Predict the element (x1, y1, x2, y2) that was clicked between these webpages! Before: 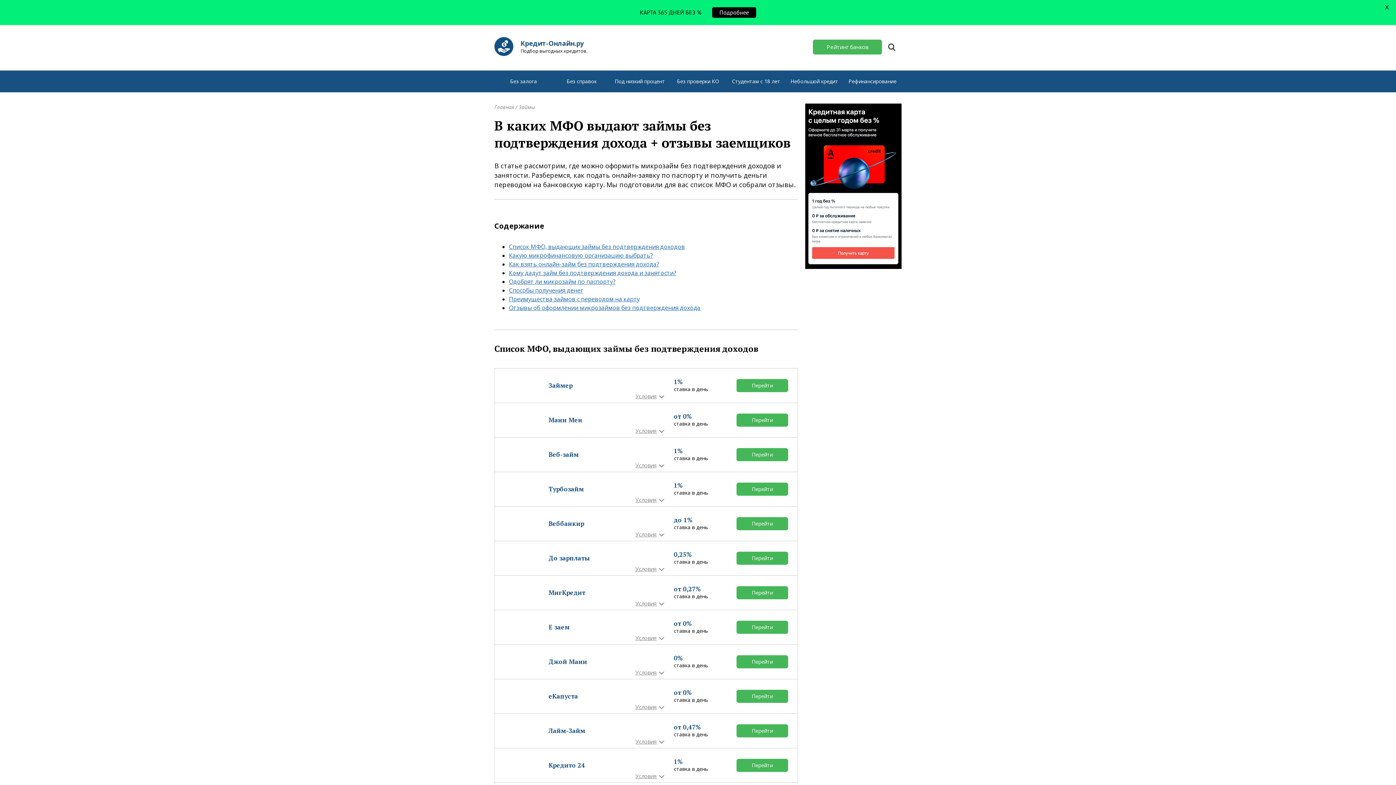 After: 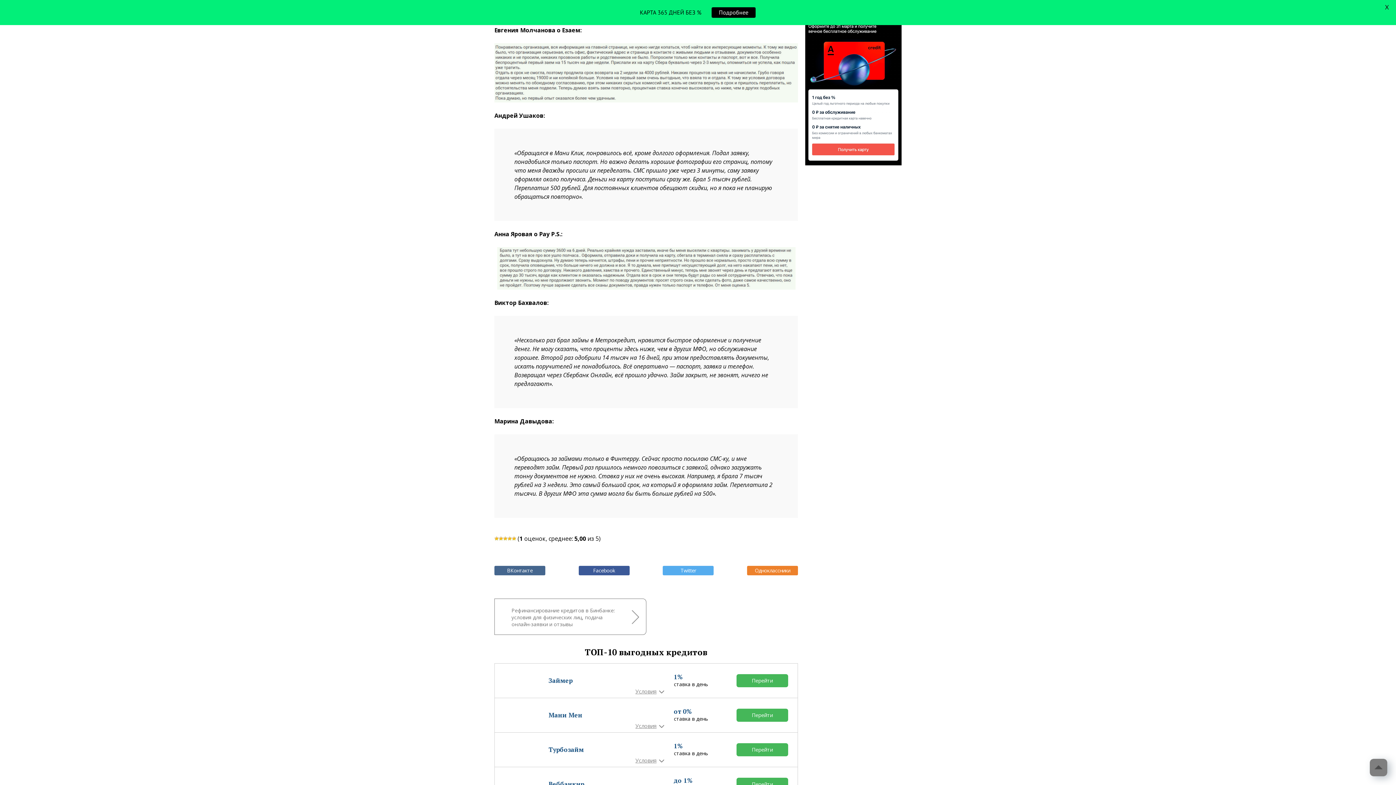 Action: label: Отзывы об оформлении микрозаймов без подтверждения дохода bbox: (509, 303, 700, 312)